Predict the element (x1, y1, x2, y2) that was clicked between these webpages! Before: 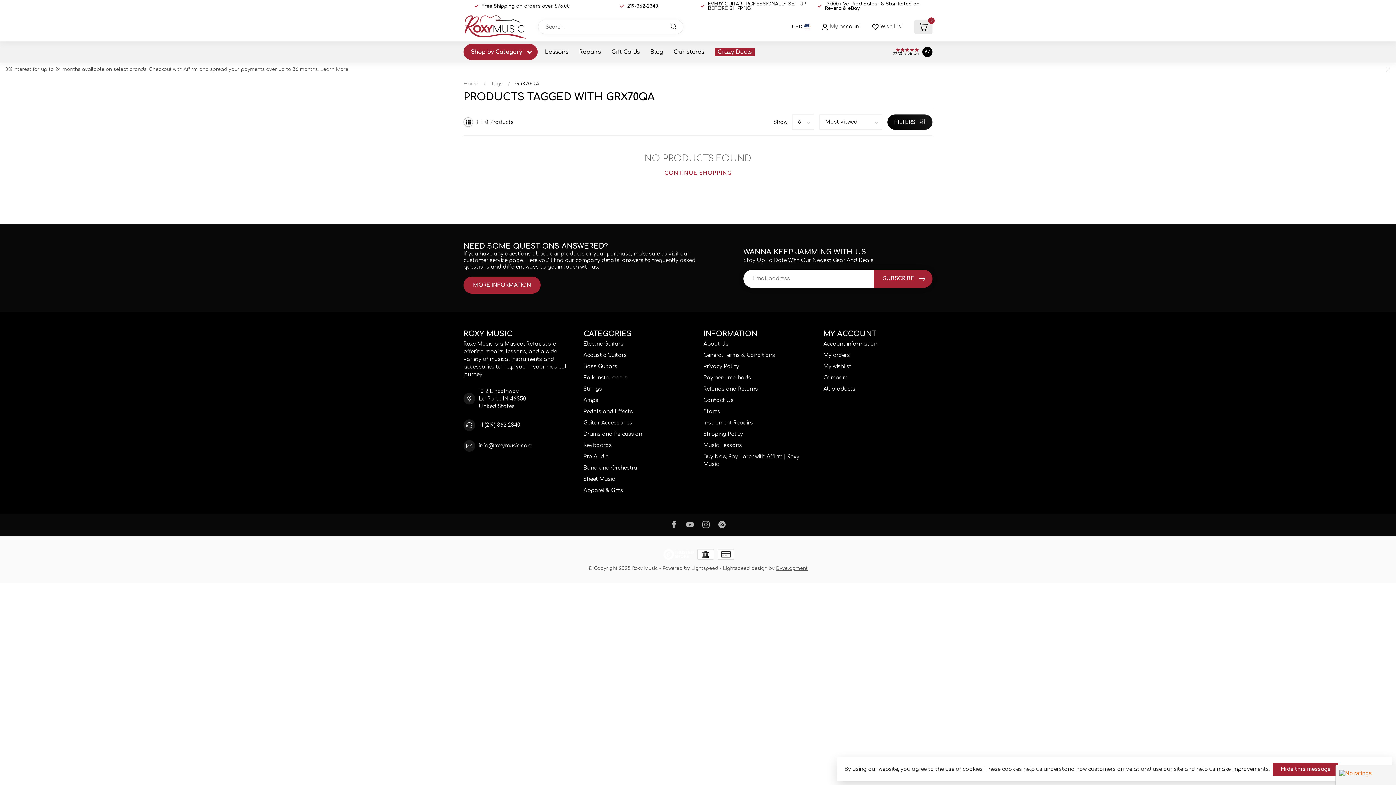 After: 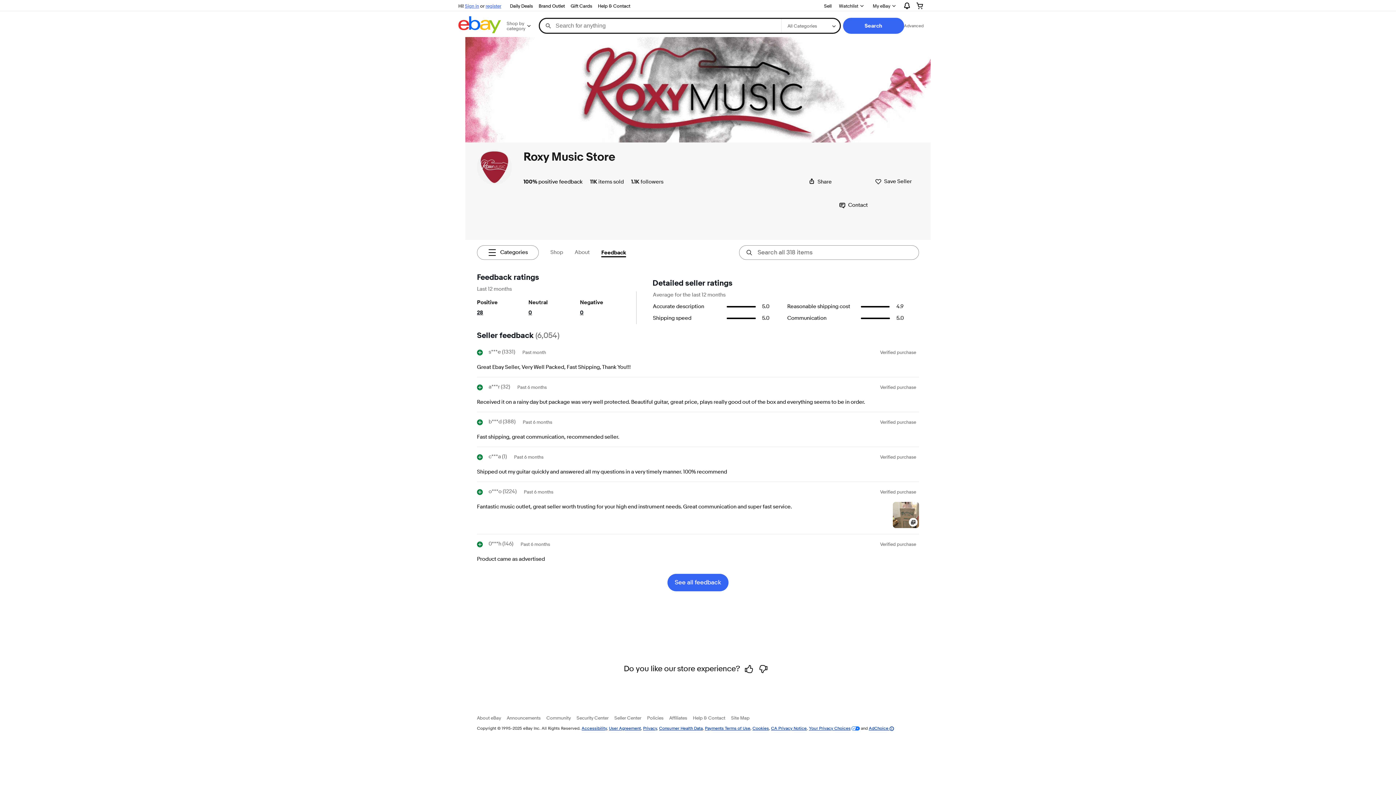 Action: bbox: (922, 46, 932, 57) label: 9.7